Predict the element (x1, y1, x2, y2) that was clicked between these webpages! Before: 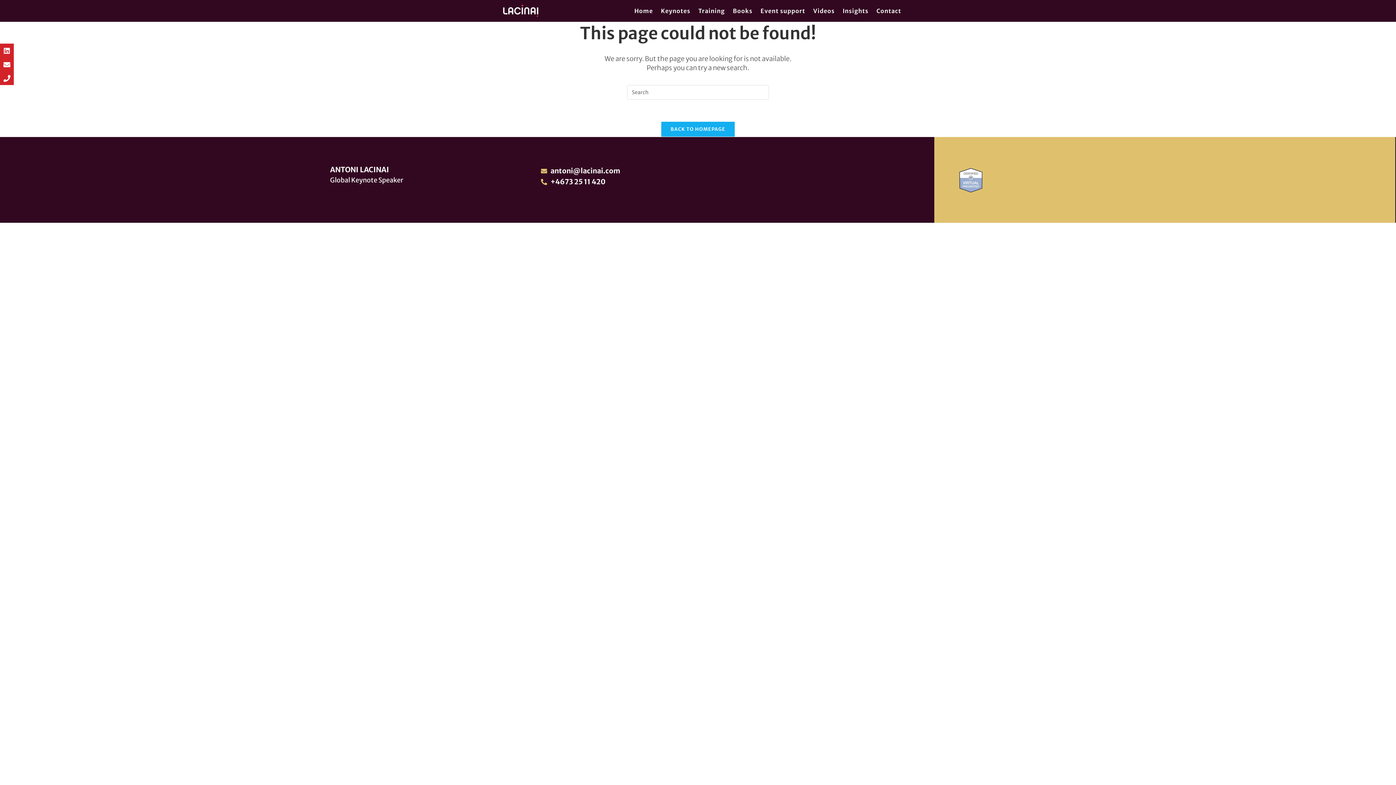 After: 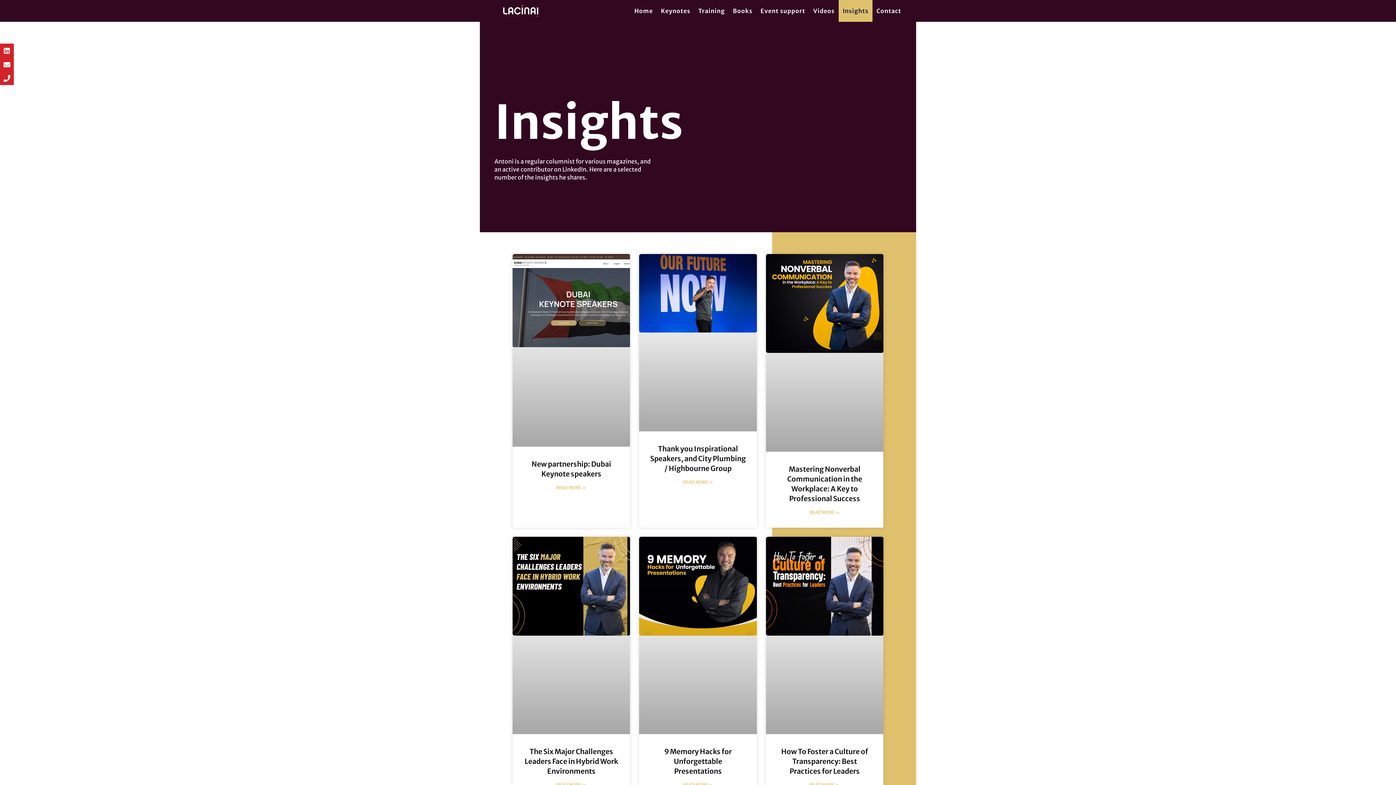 Action: bbox: (838, 0, 872, 21) label: Insights